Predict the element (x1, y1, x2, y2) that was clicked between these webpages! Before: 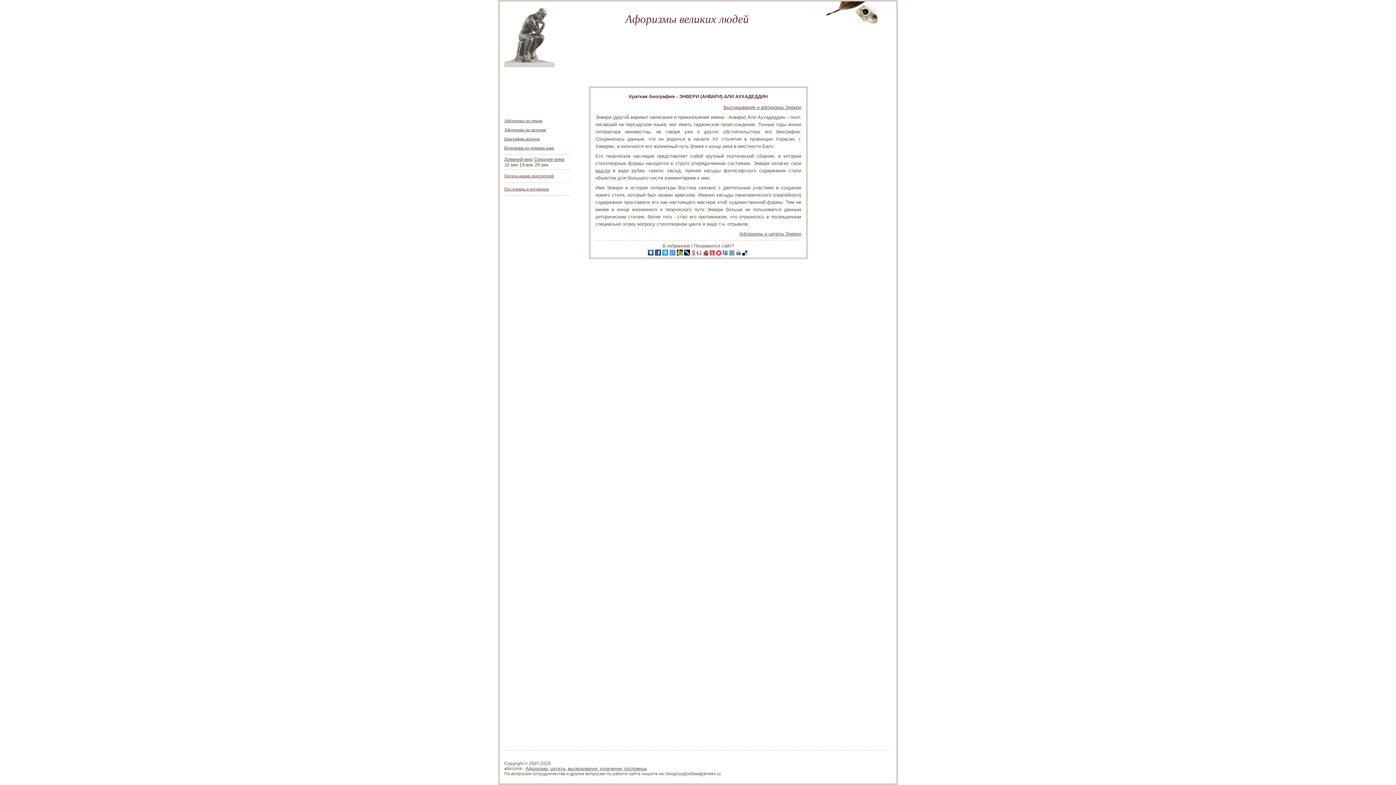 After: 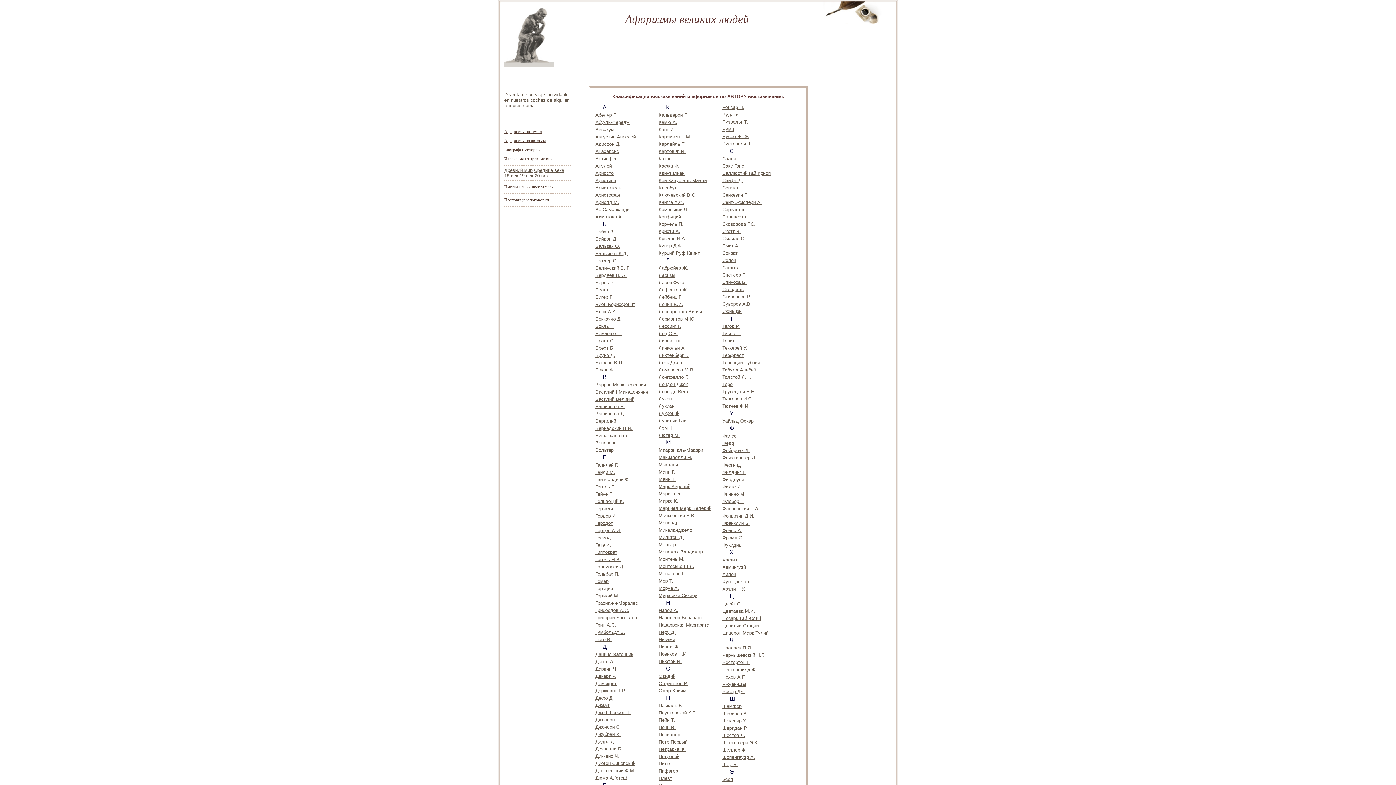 Action: label: Афоризмы по авторам bbox: (504, 125, 570, 134)